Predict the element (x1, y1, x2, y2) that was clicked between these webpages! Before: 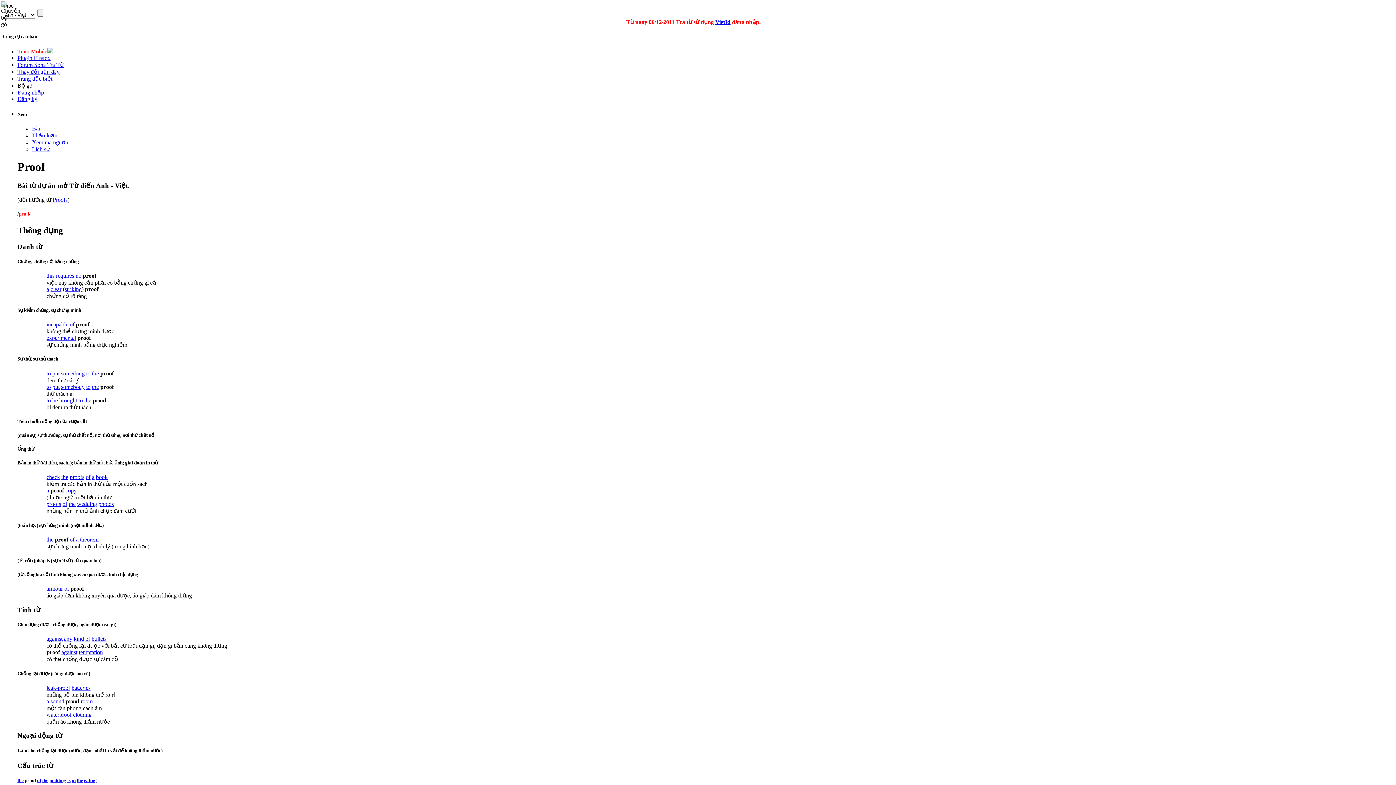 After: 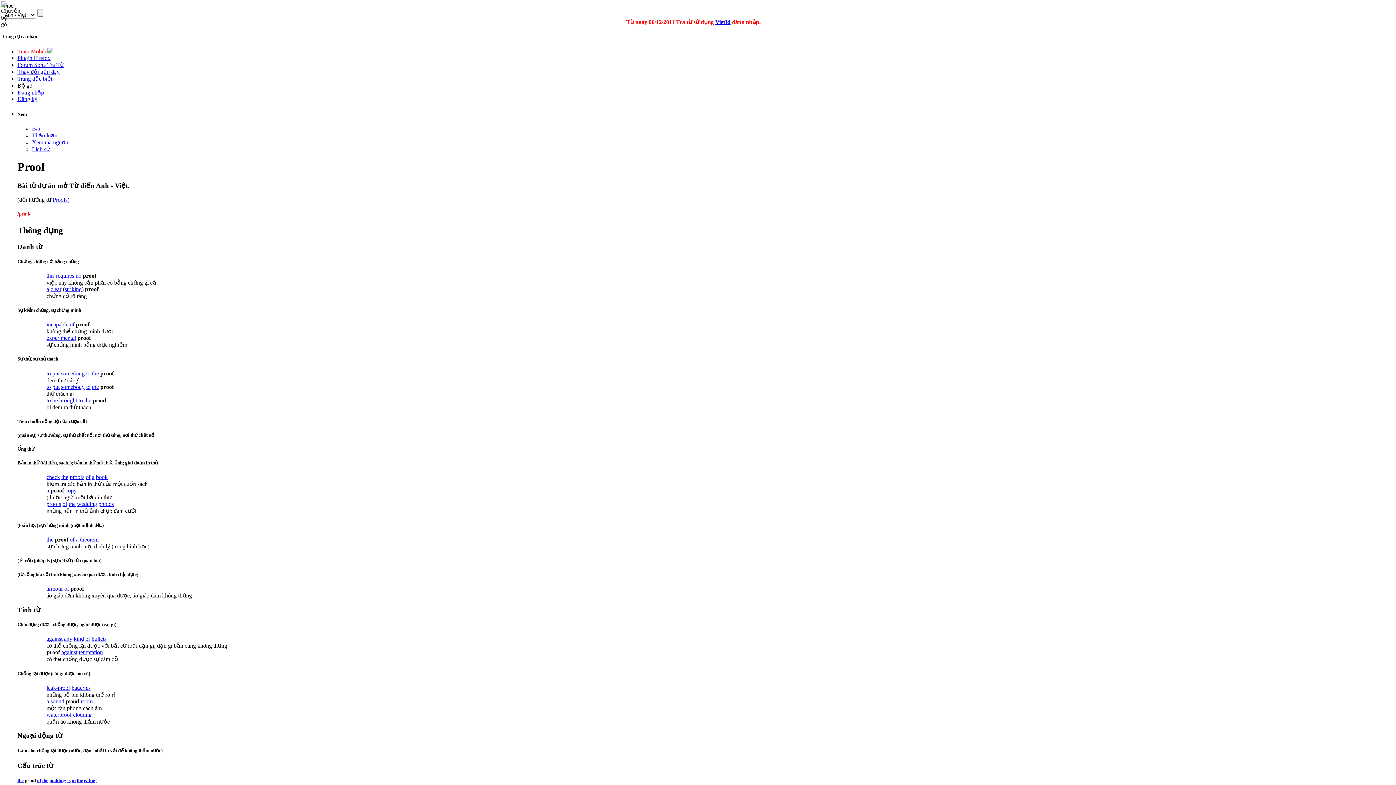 Action: bbox: (715, 18, 730, 25) label: VietId